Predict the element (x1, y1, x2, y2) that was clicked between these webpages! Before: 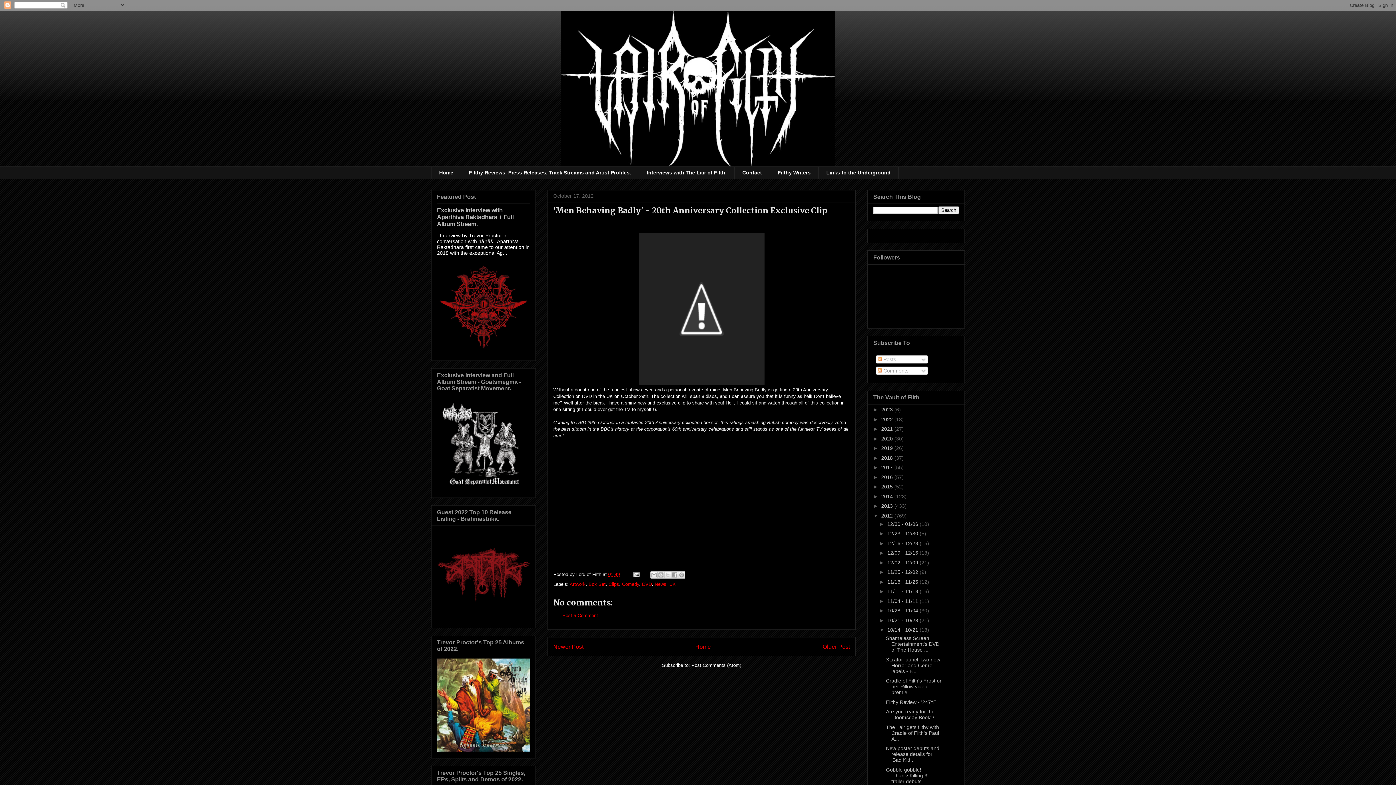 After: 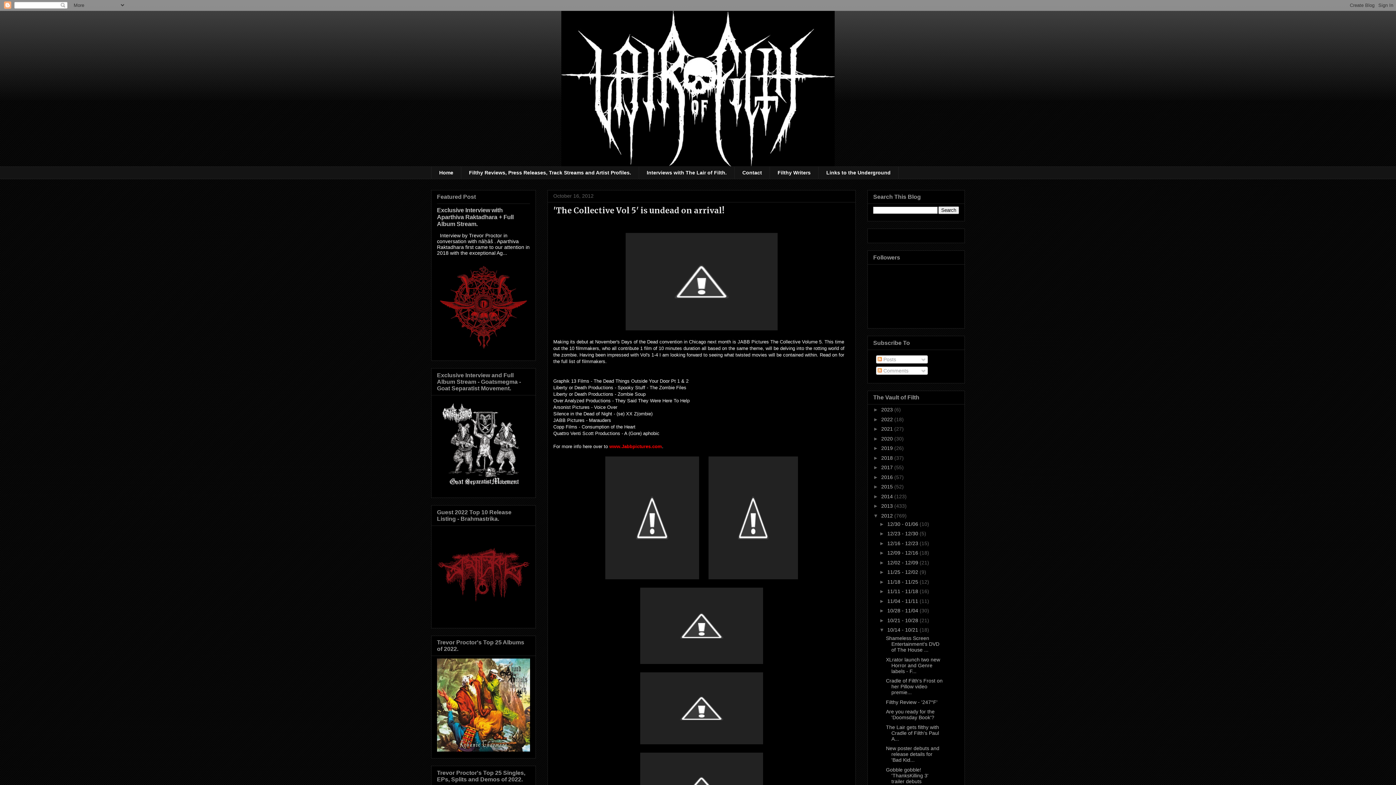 Action: bbox: (822, 644, 850, 650) label: Older Post